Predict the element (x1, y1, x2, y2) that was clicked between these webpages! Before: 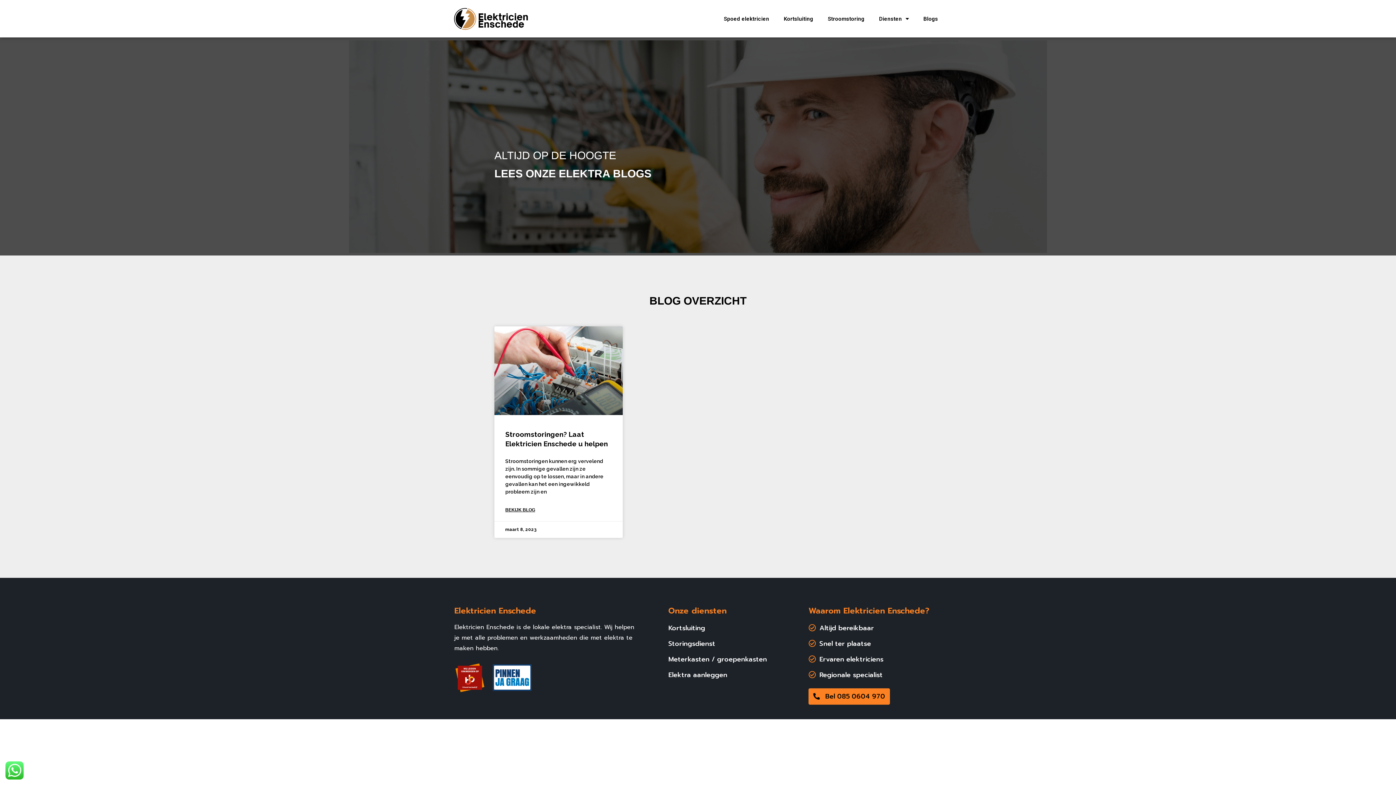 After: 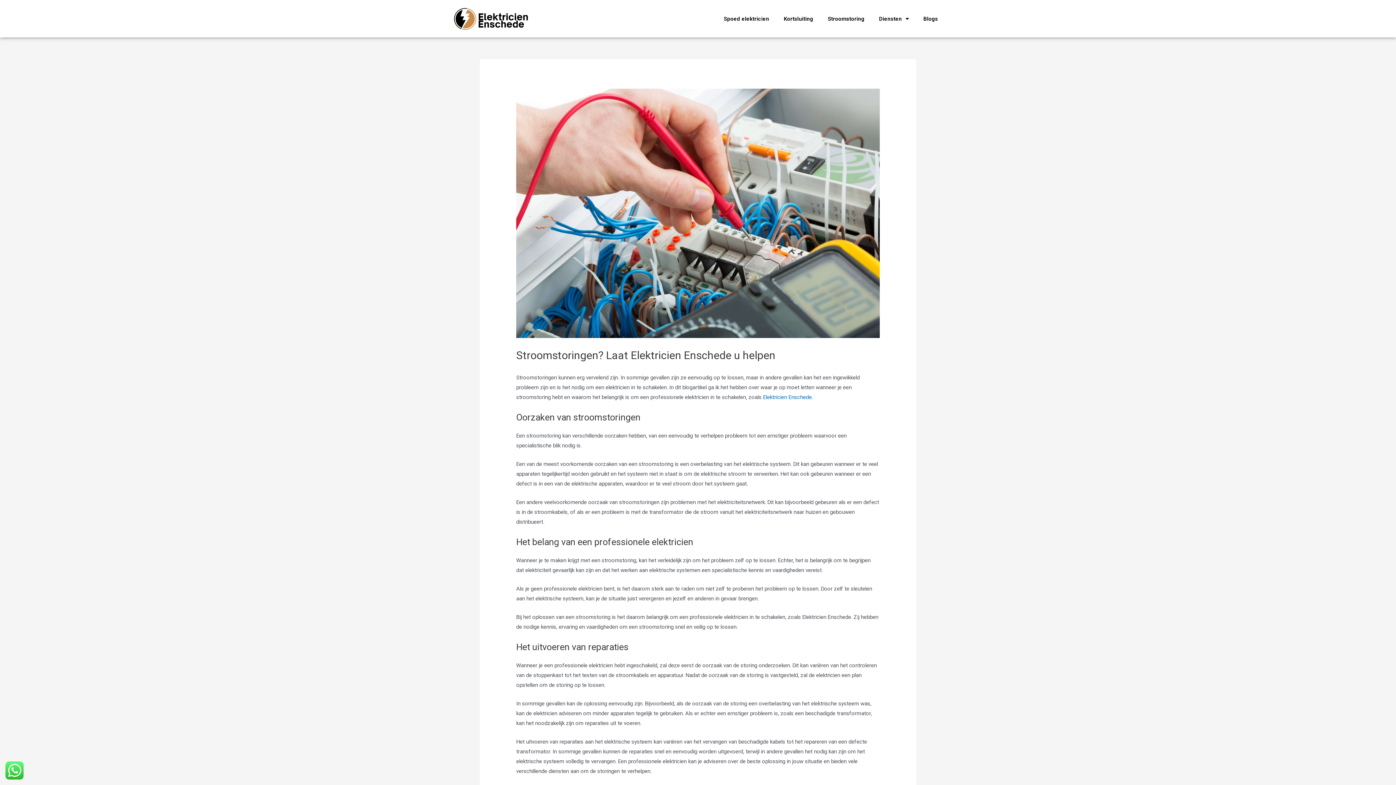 Action: bbox: (505, 506, 535, 514) label: BEKIJK BLOG